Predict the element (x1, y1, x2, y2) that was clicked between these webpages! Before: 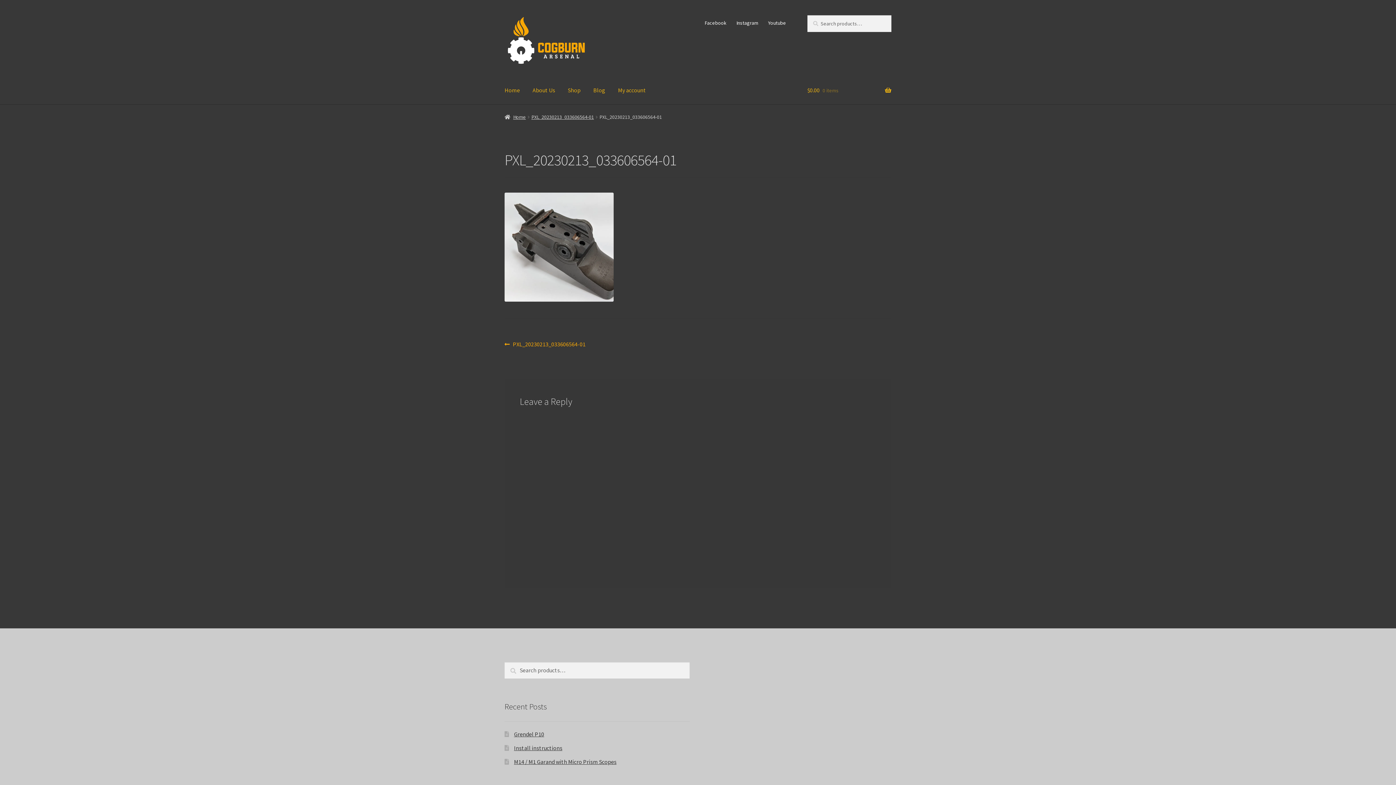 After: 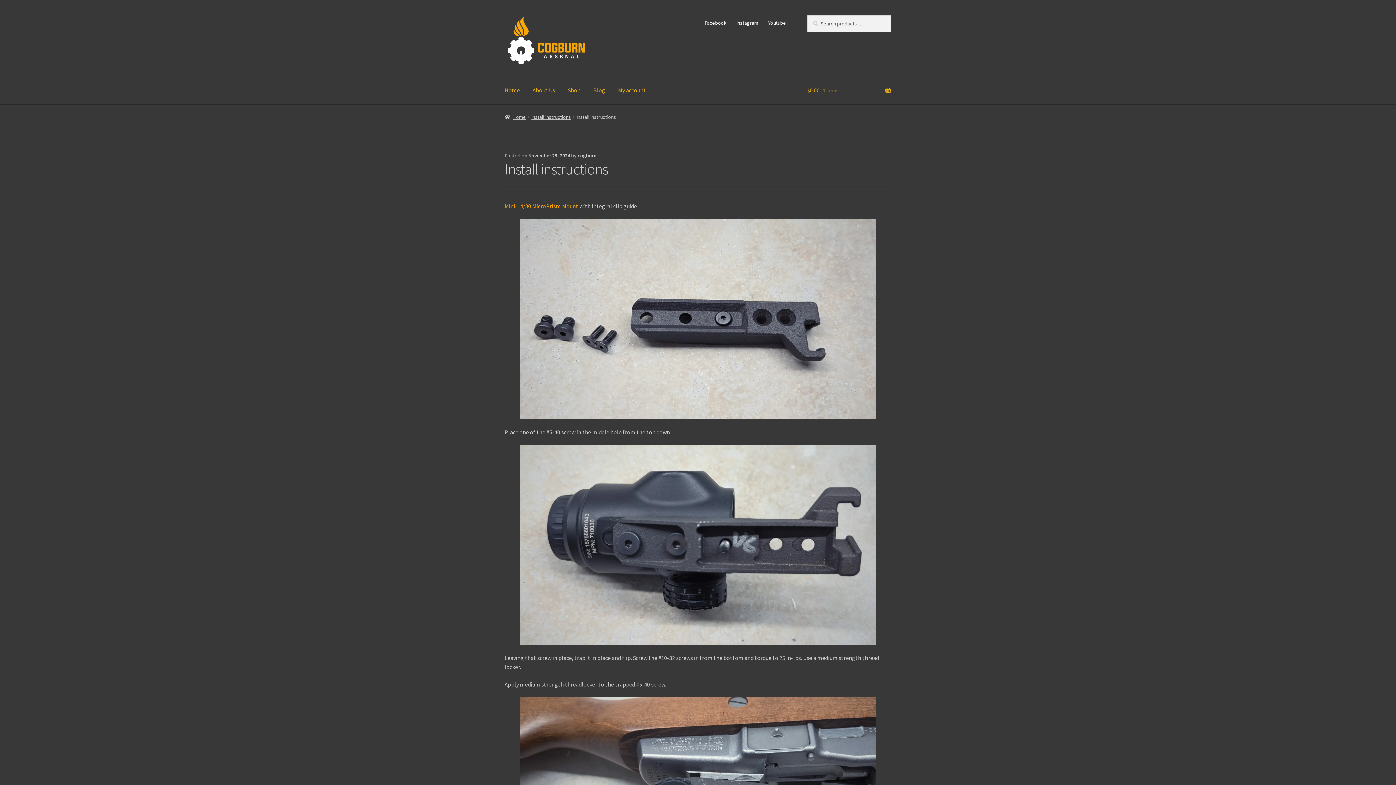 Action: bbox: (514, 744, 562, 751) label: Install instructions